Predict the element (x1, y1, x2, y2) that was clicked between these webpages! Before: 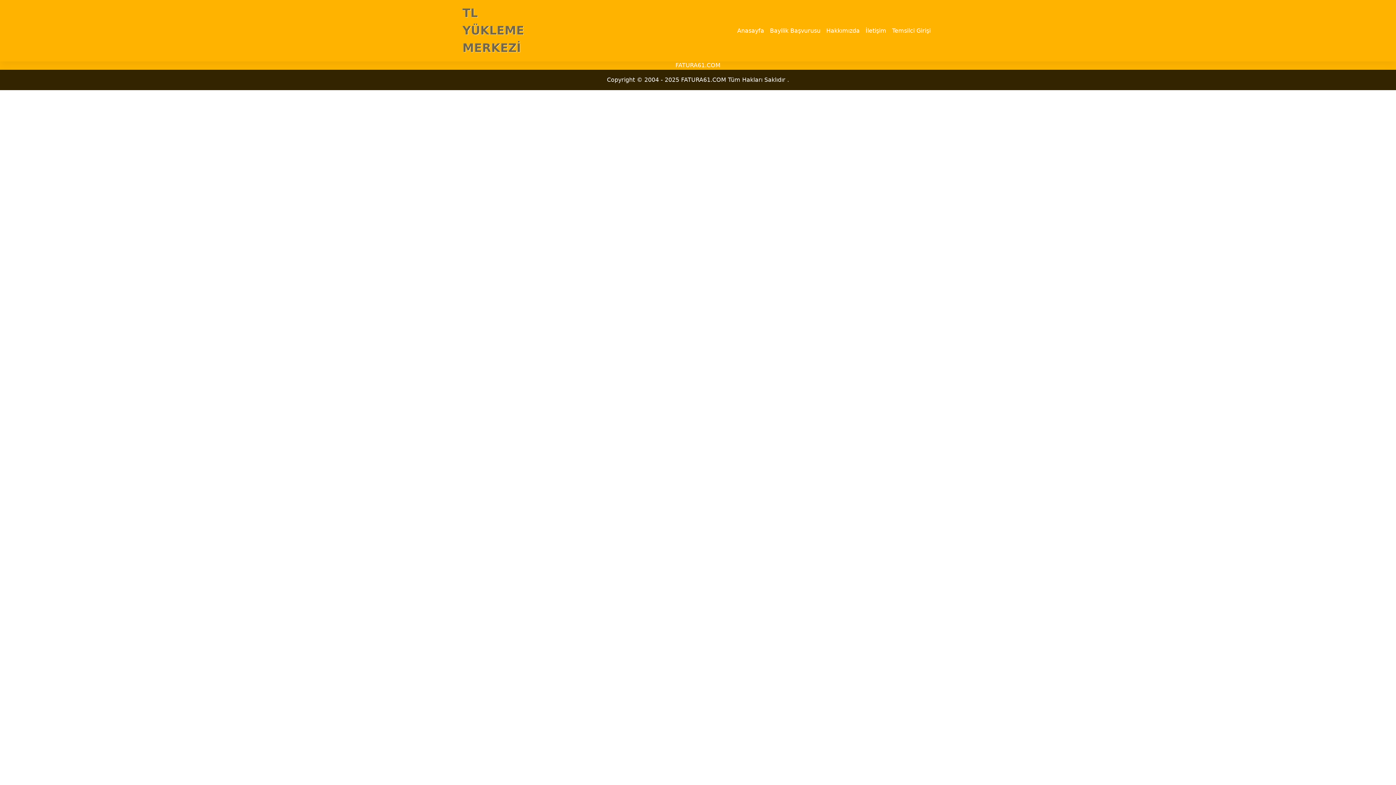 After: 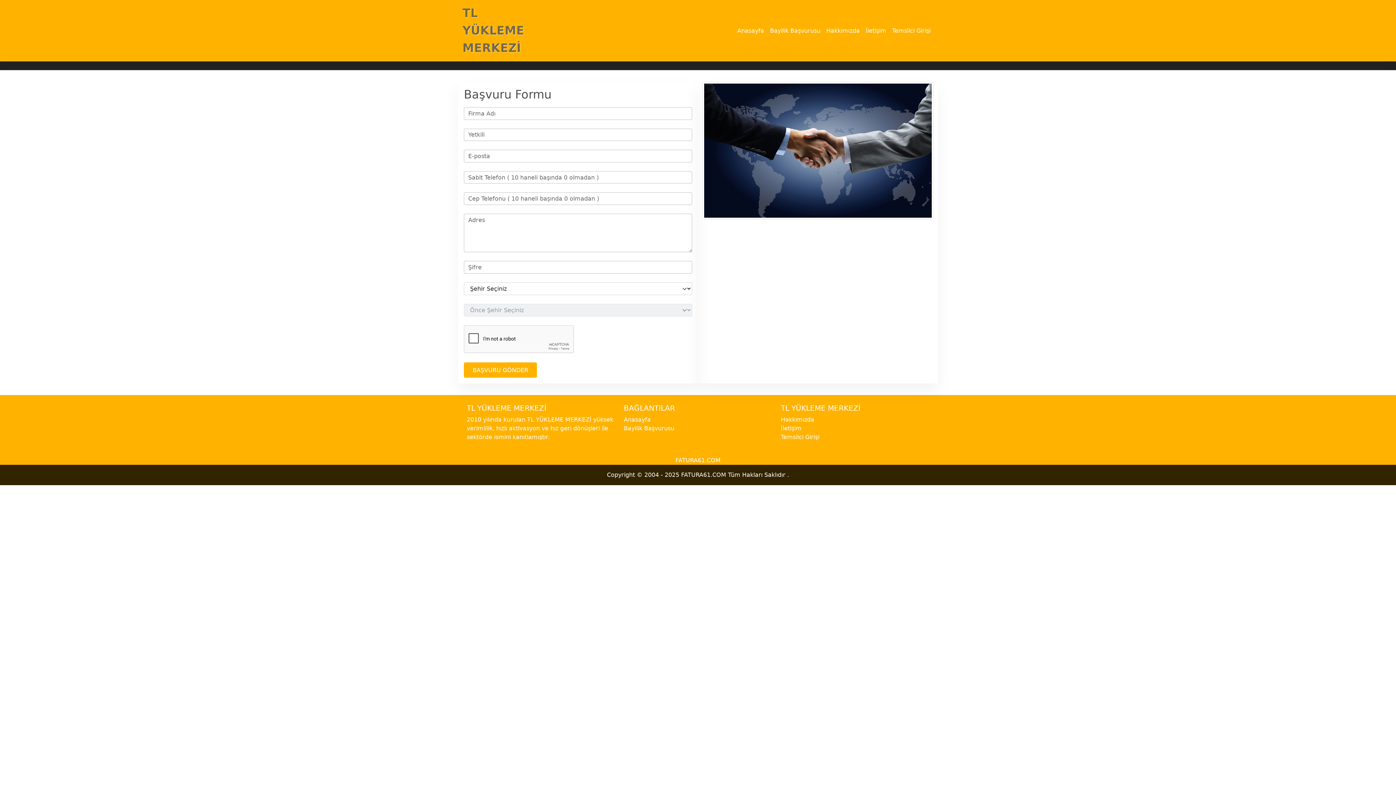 Action: bbox: (767, 23, 823, 38) label: Bayilik Başvurusu